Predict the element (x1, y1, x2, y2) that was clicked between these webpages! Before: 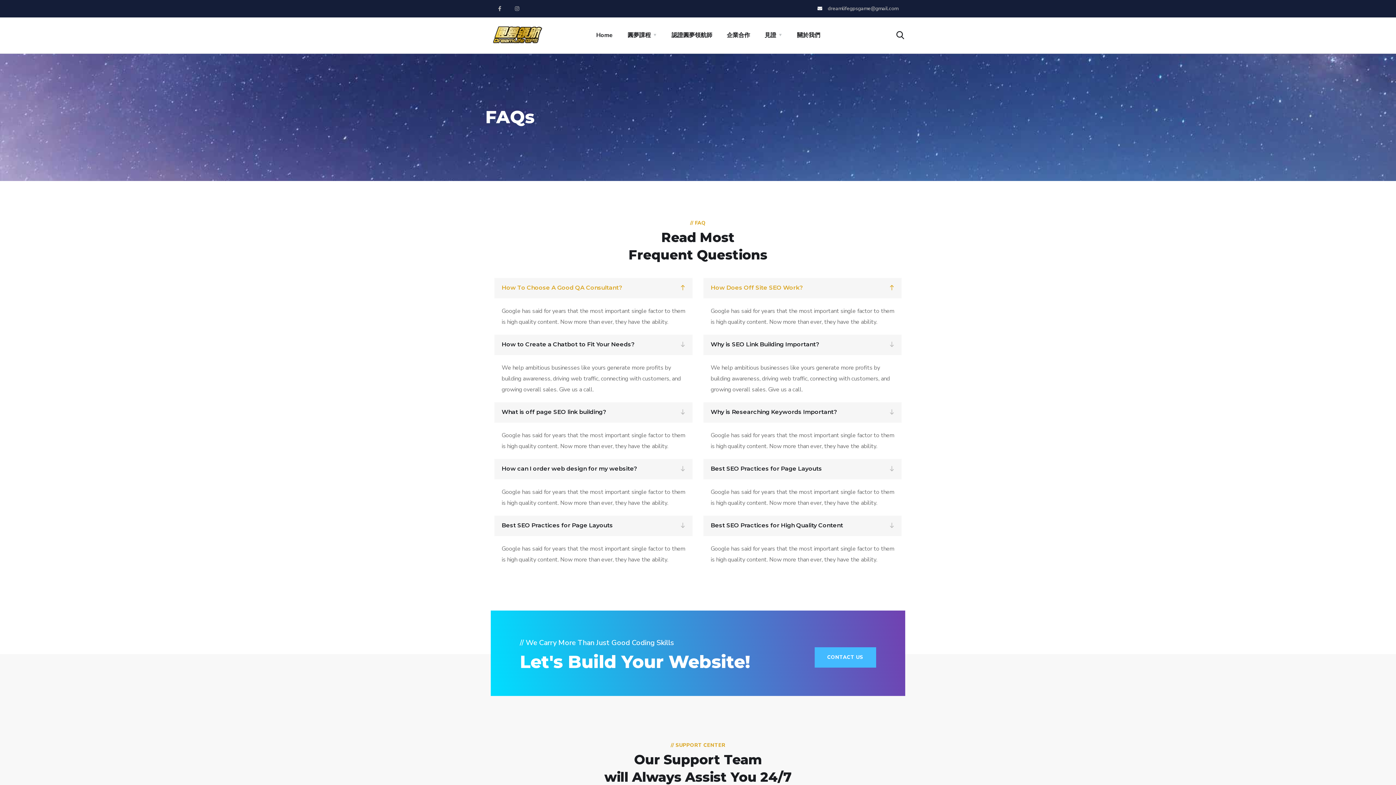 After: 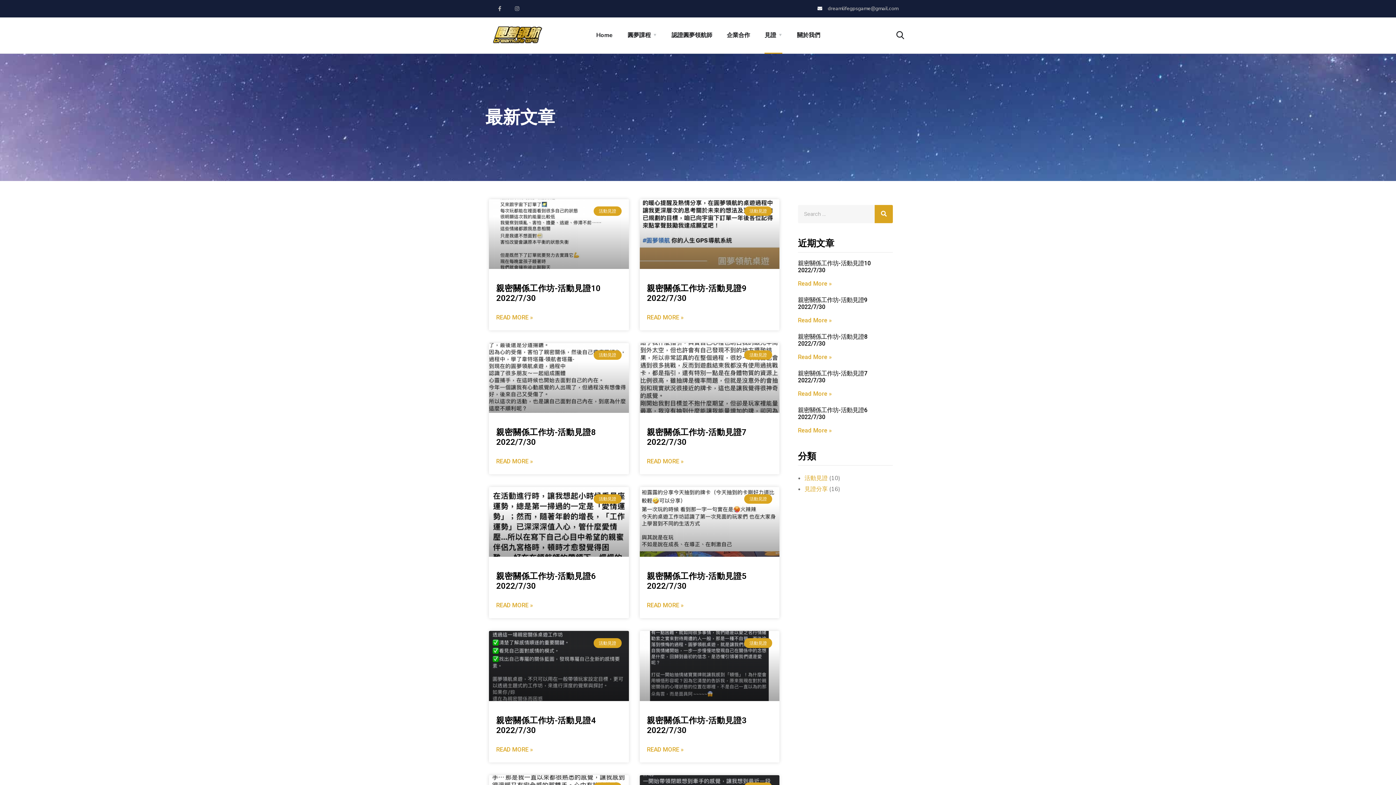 Action: bbox: (764, 17, 782, 53) label: 見證